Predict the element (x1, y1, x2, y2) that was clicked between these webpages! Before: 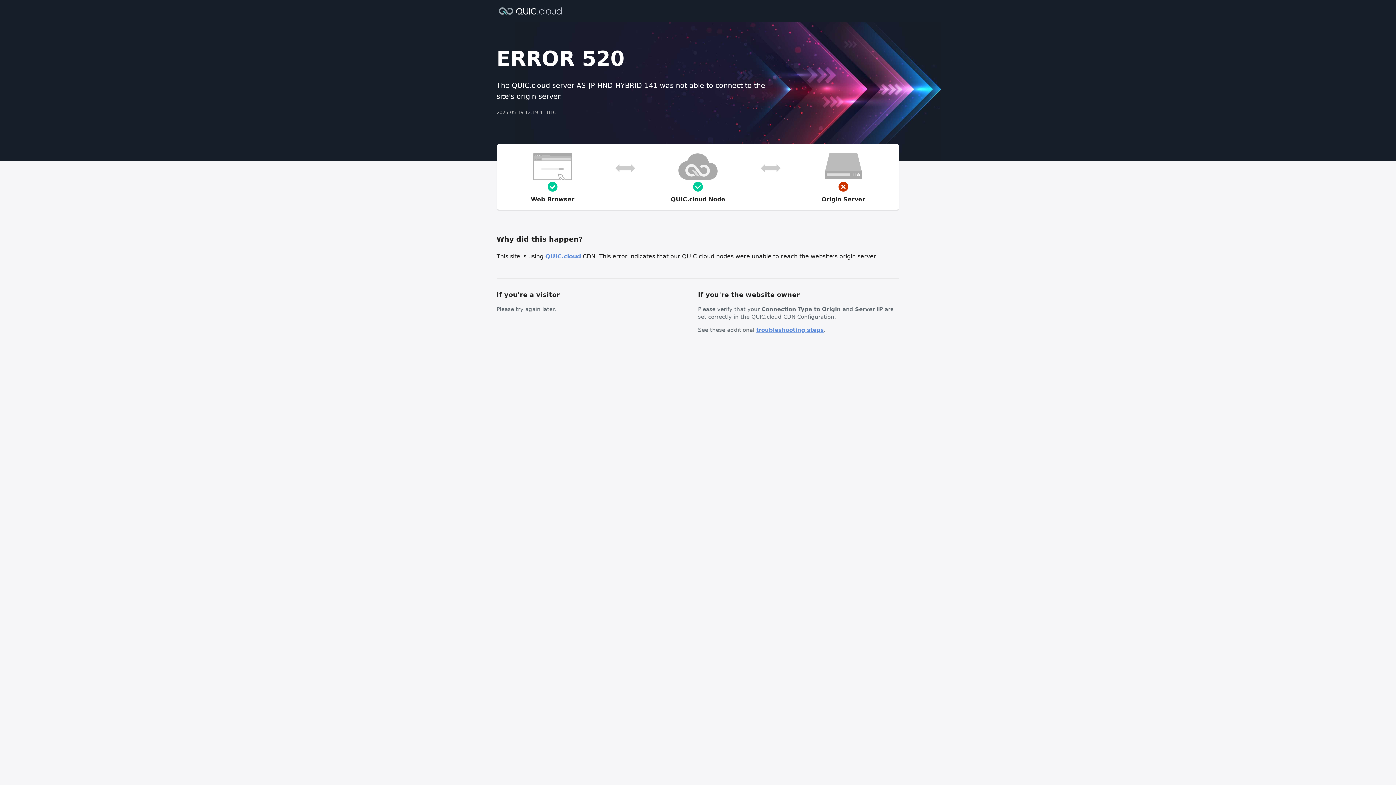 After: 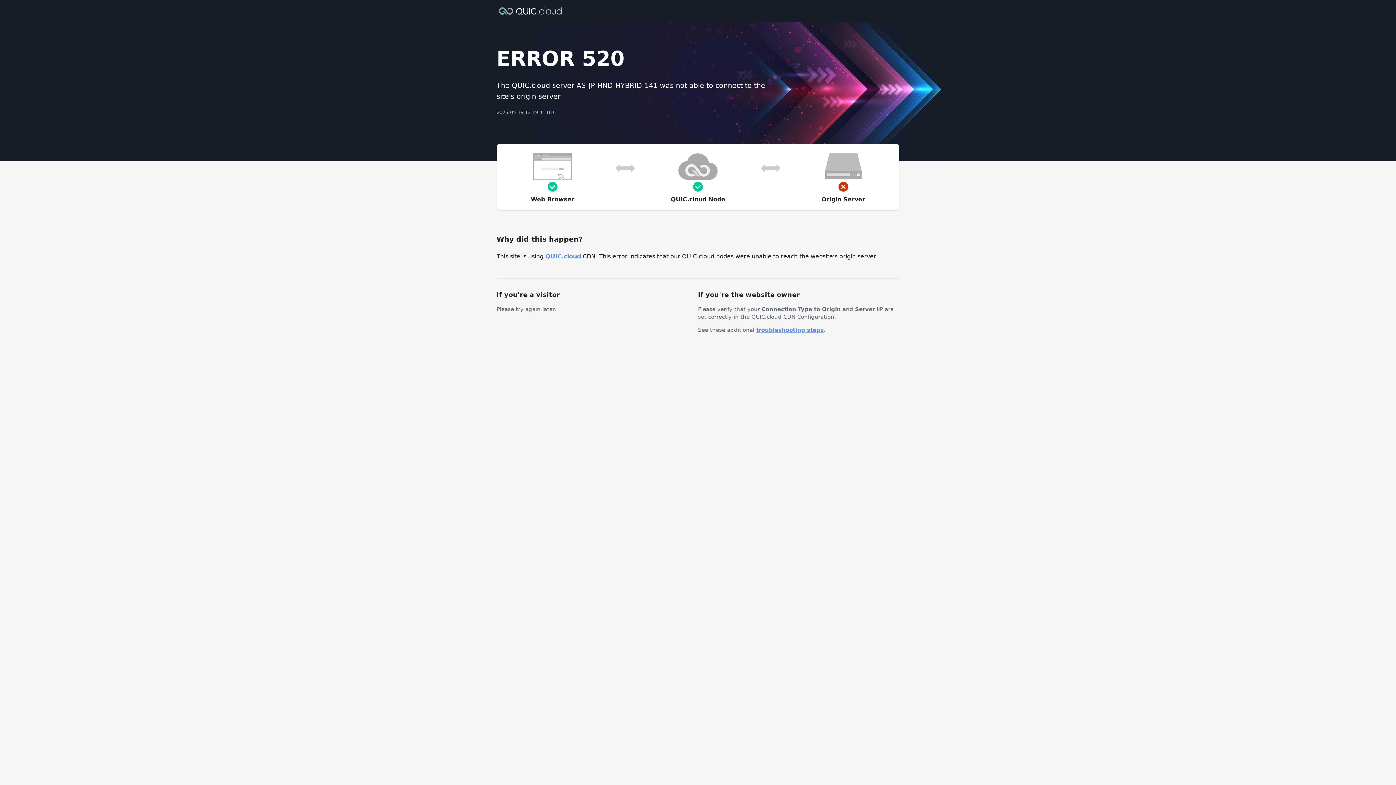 Action: label: troubleshooting steps bbox: (756, 326, 824, 333)